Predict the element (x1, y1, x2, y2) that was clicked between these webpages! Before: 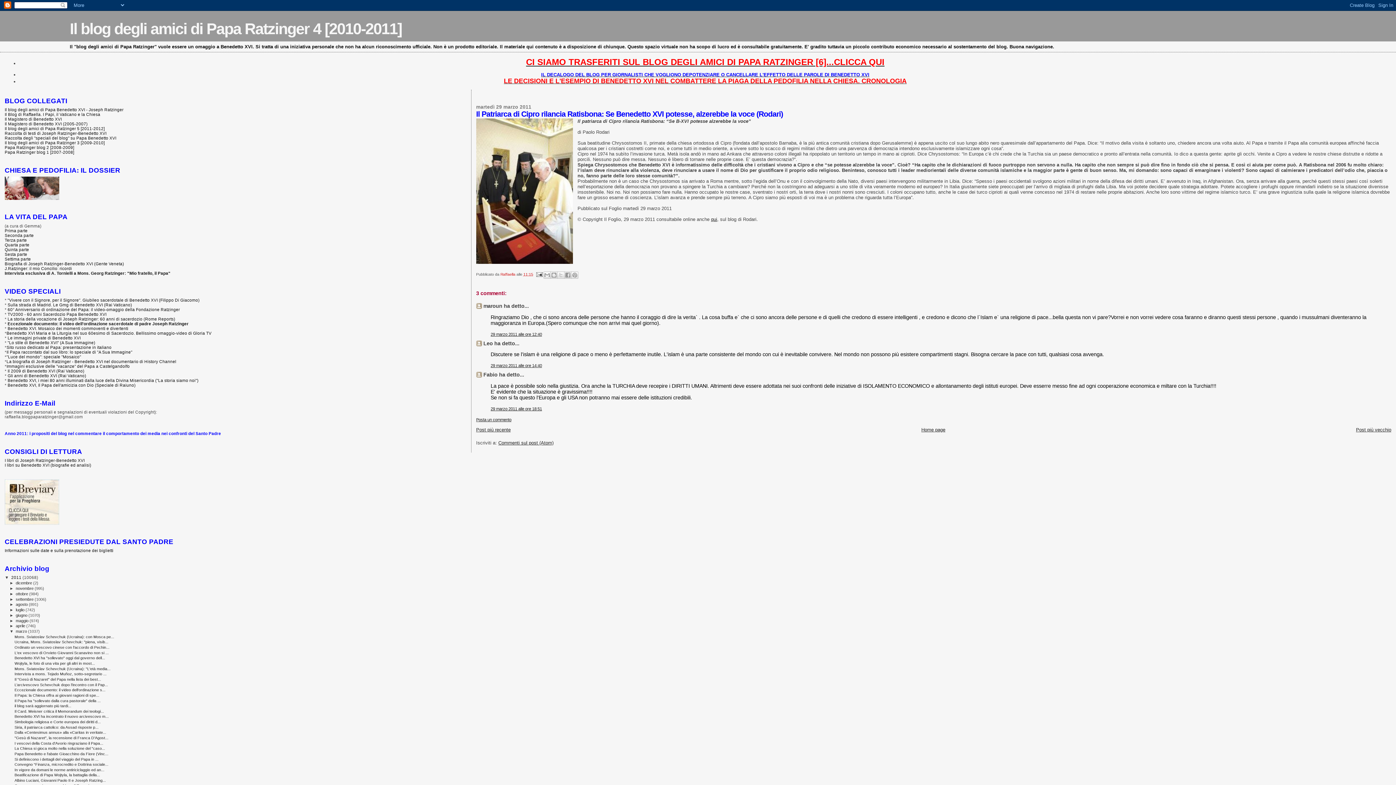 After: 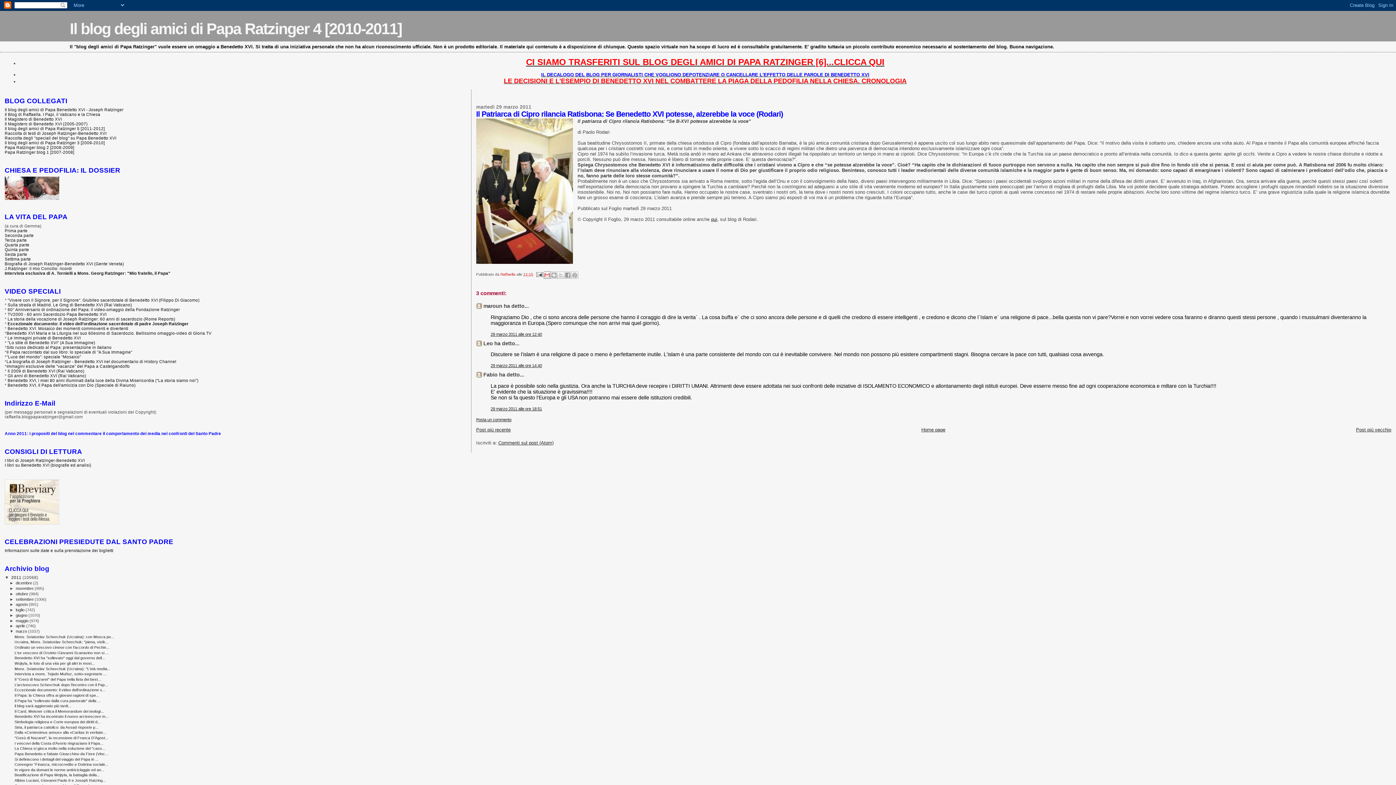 Action: bbox: (543, 271, 550, 278) label: Invia tramite email